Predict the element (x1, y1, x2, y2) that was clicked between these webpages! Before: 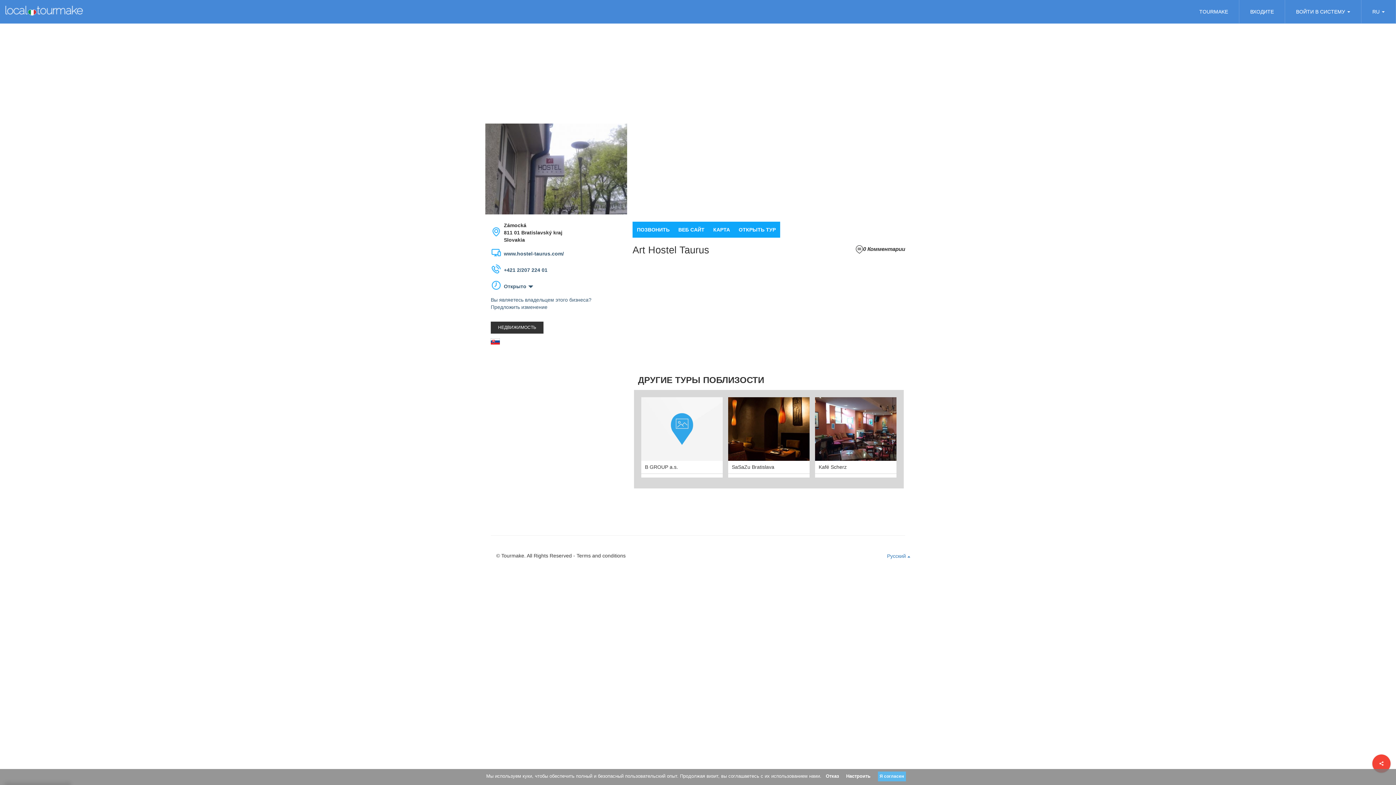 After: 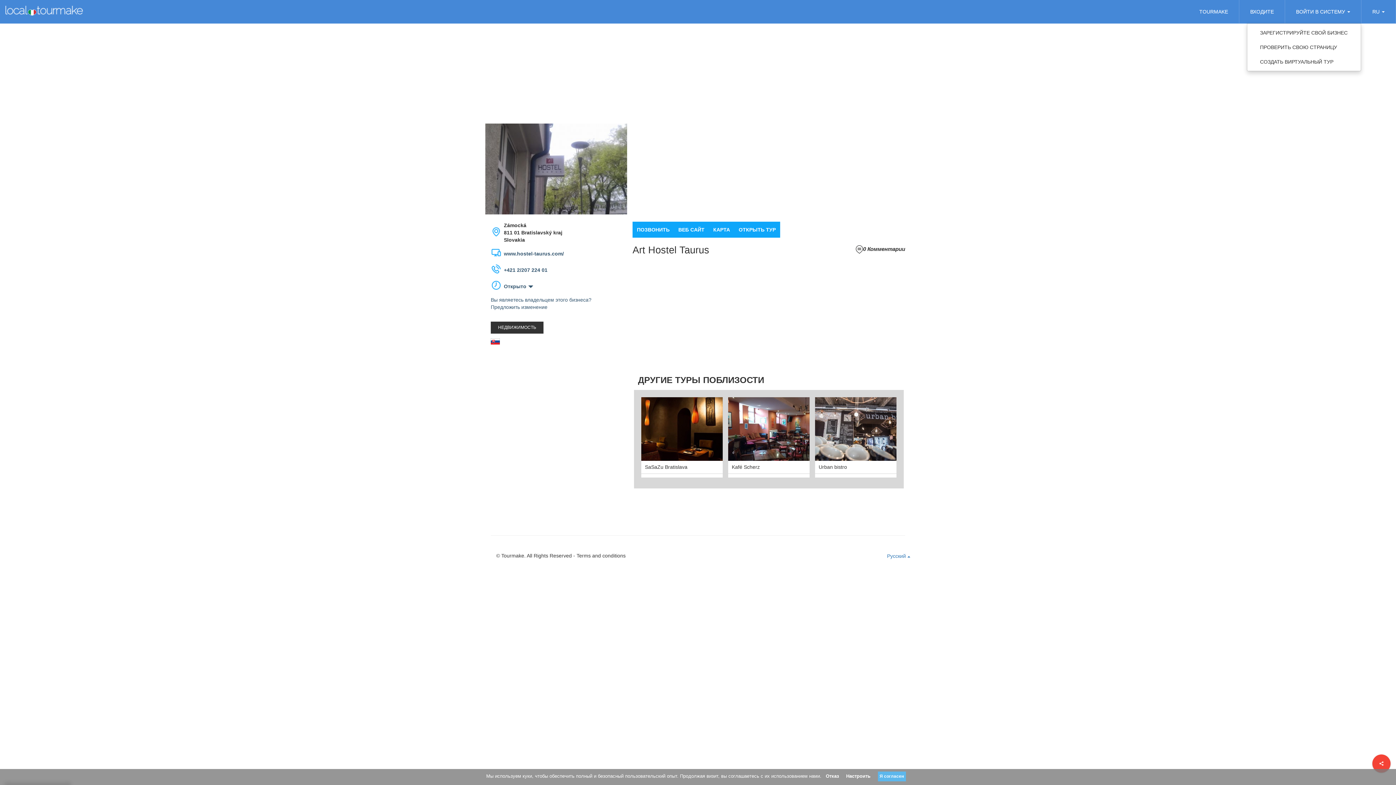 Action: bbox: (1290, 2, 1356, 20) label: ВОЙТИ В СИСТЕМУ 